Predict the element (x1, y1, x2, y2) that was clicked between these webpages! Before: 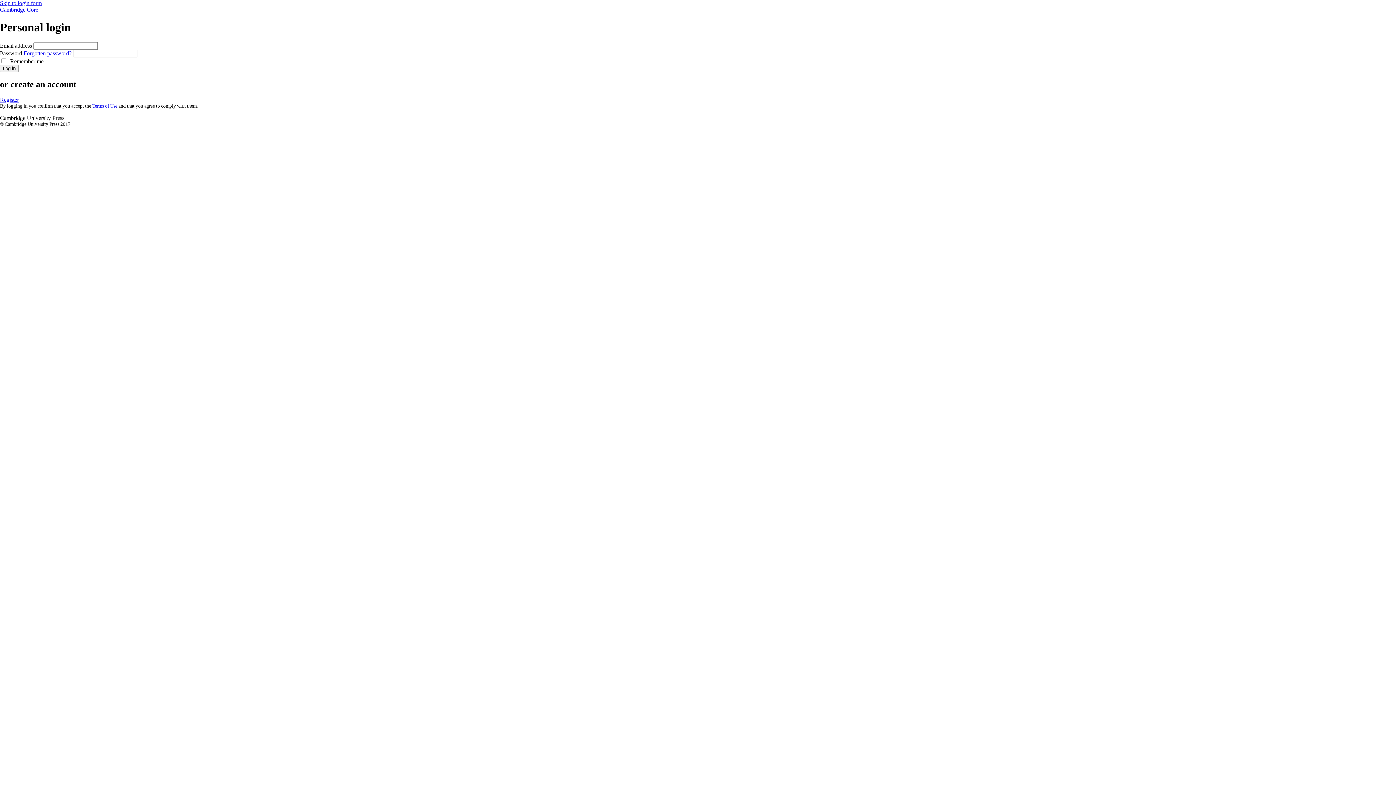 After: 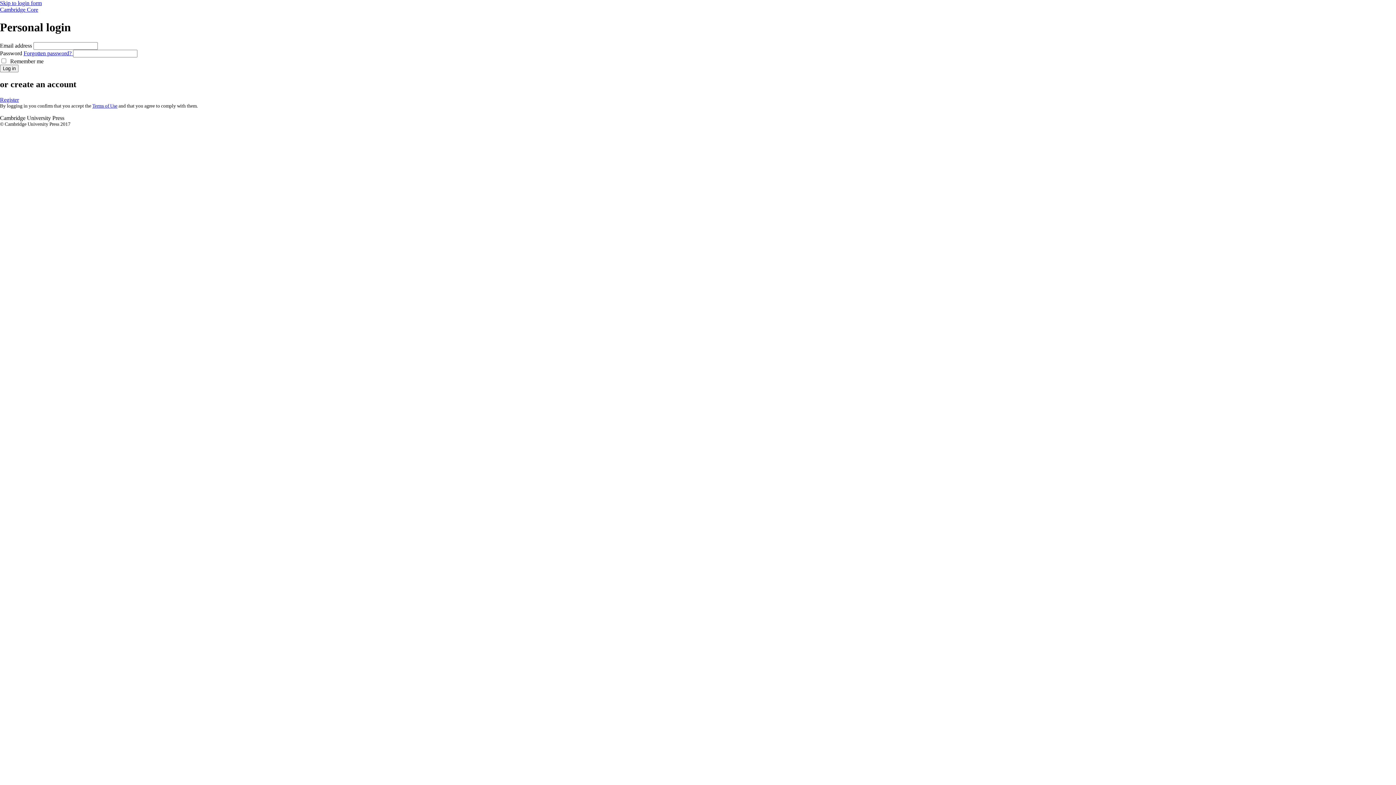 Action: label: Terms of Use bbox: (92, 103, 117, 108)